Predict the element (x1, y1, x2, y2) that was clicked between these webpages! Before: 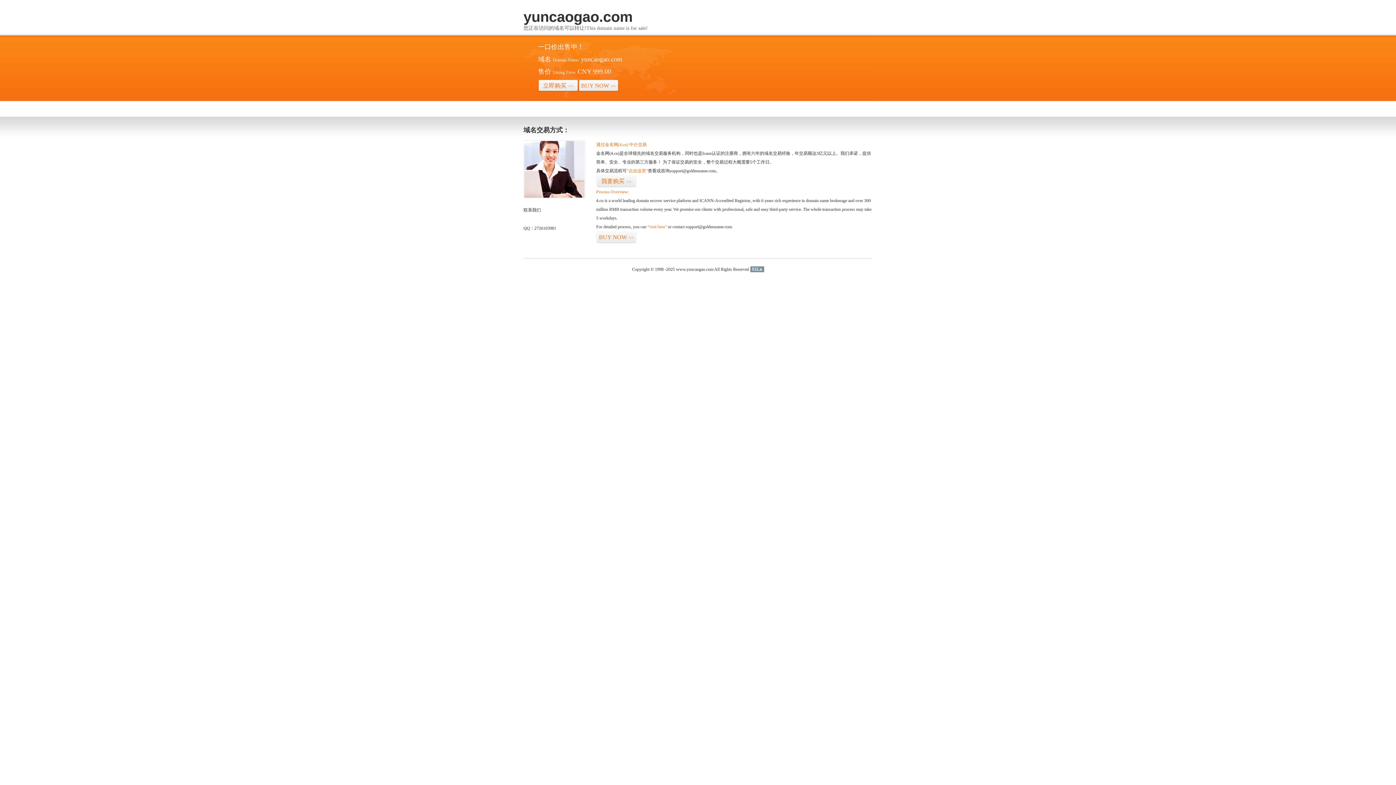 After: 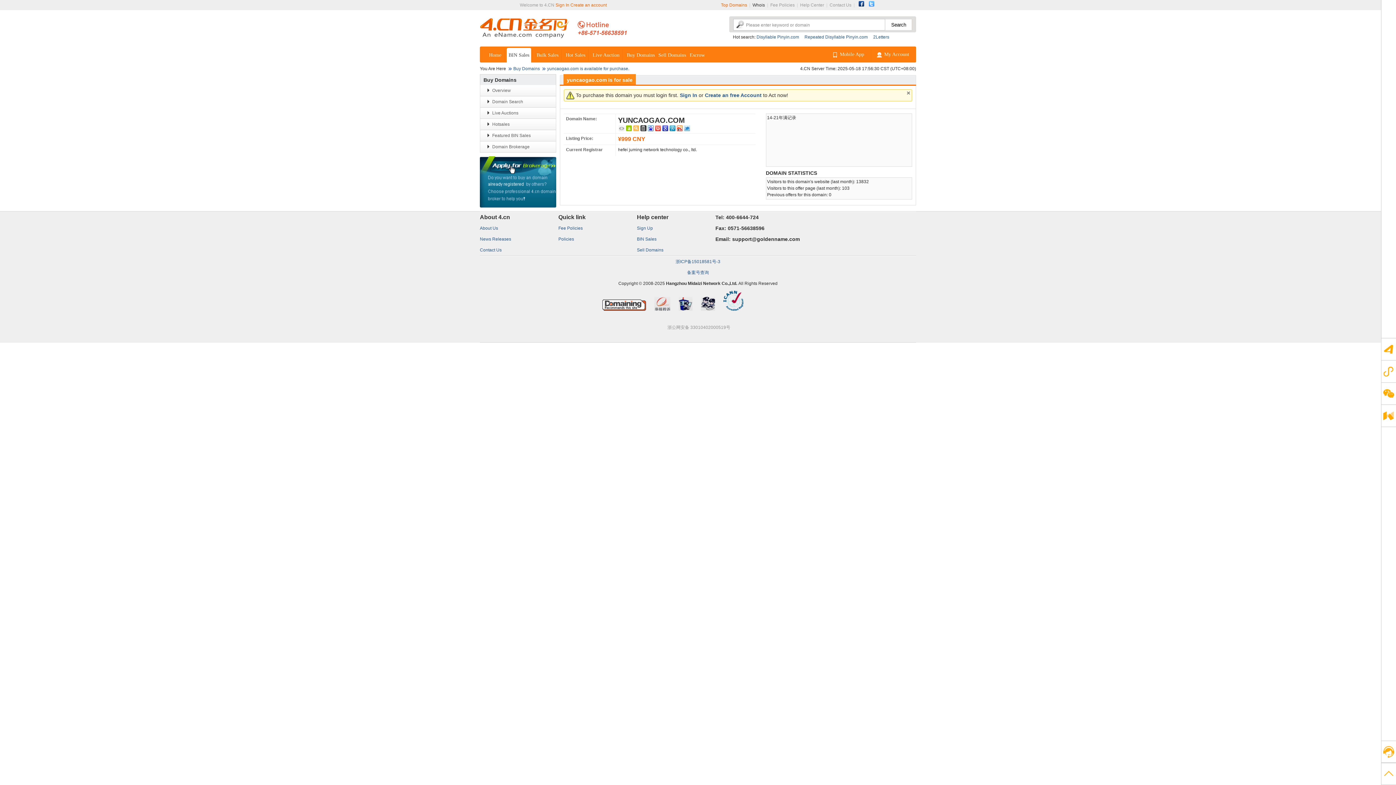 Action: bbox: (596, 231, 636, 243) label: BUY NOW>>